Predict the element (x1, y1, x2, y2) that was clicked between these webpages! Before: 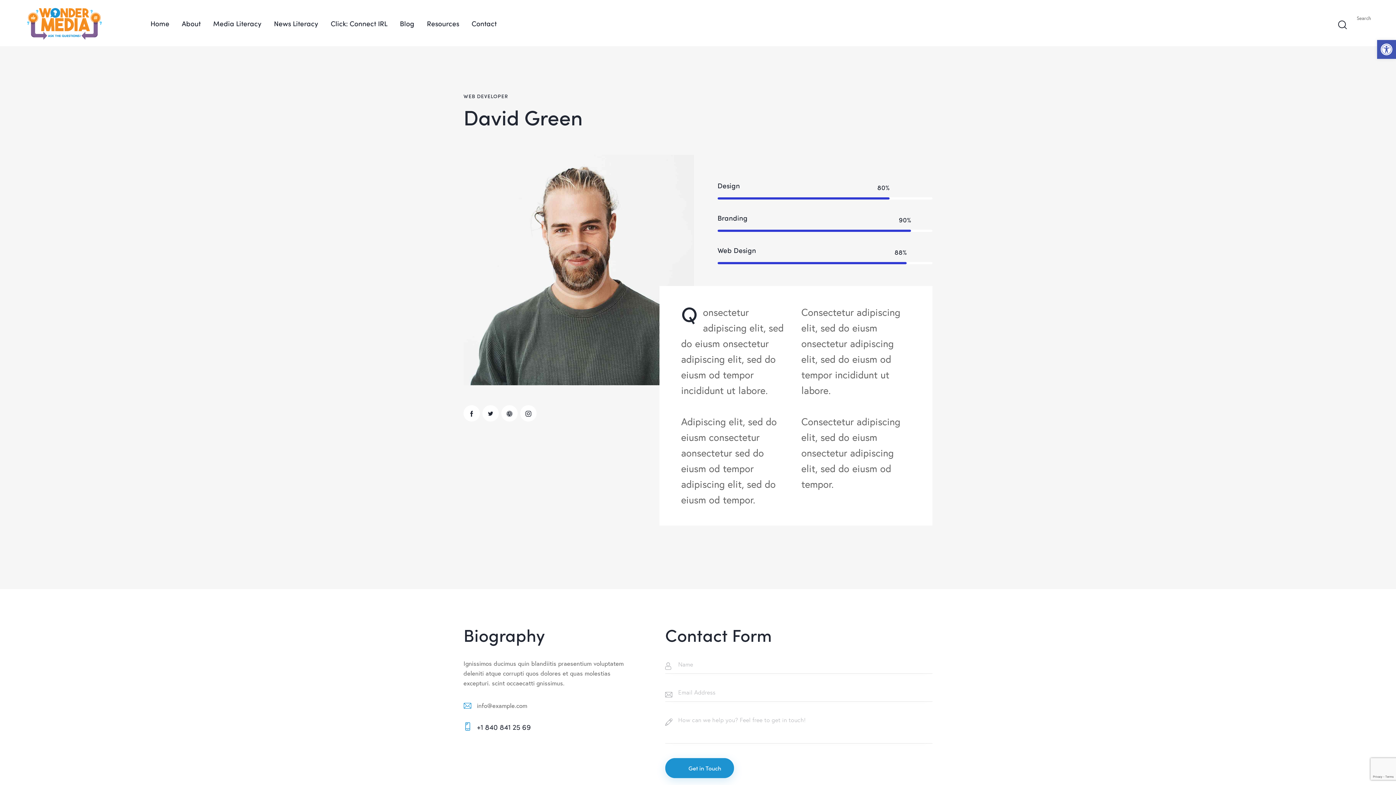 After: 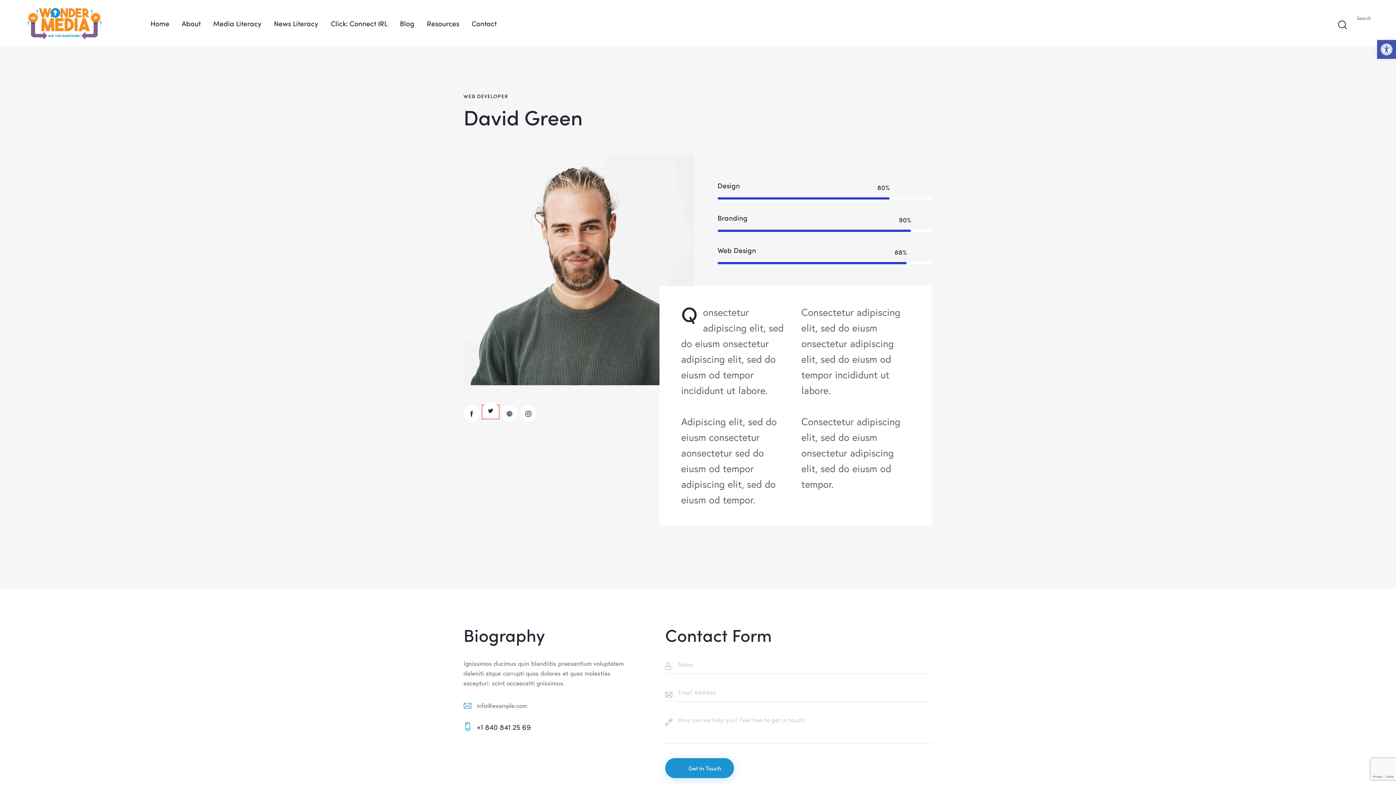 Action: bbox: (482, 405, 498, 421)